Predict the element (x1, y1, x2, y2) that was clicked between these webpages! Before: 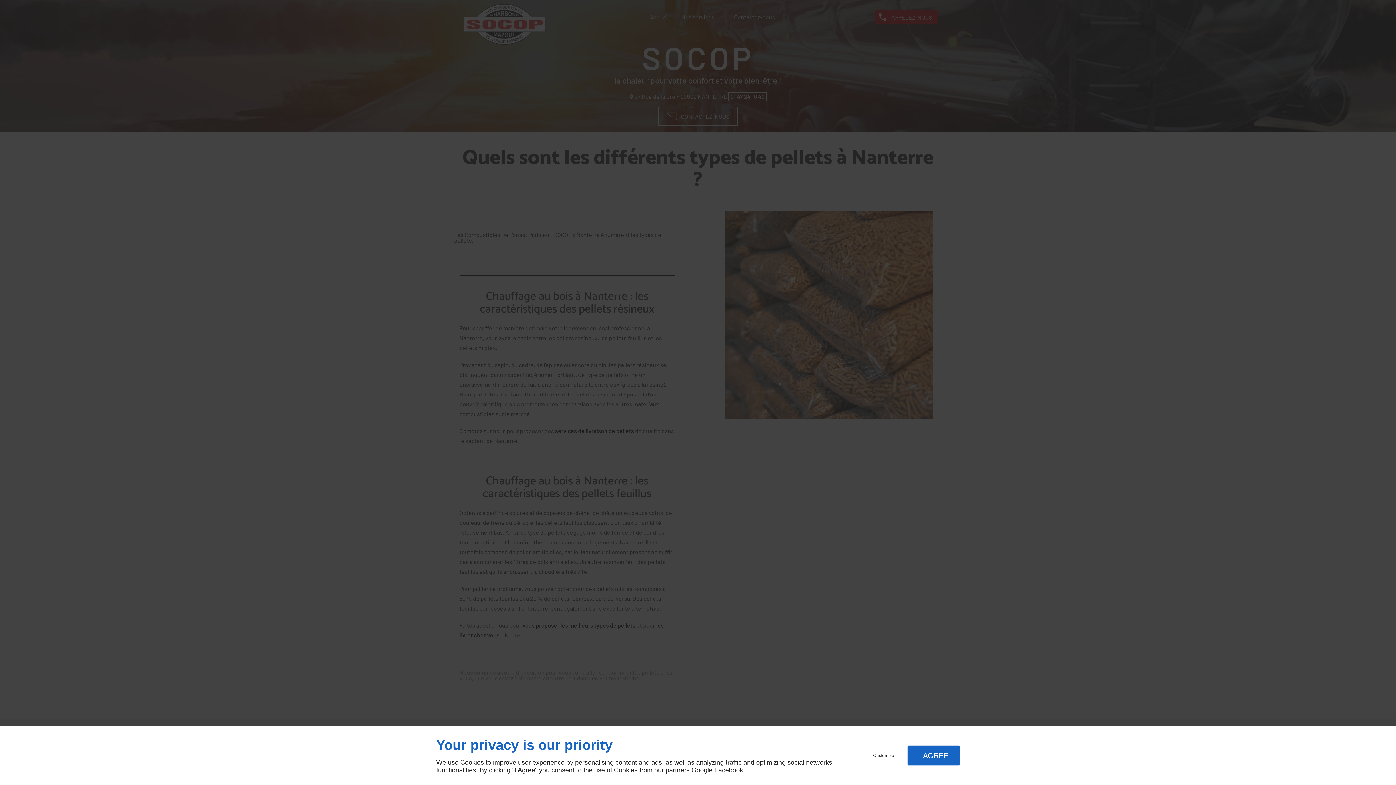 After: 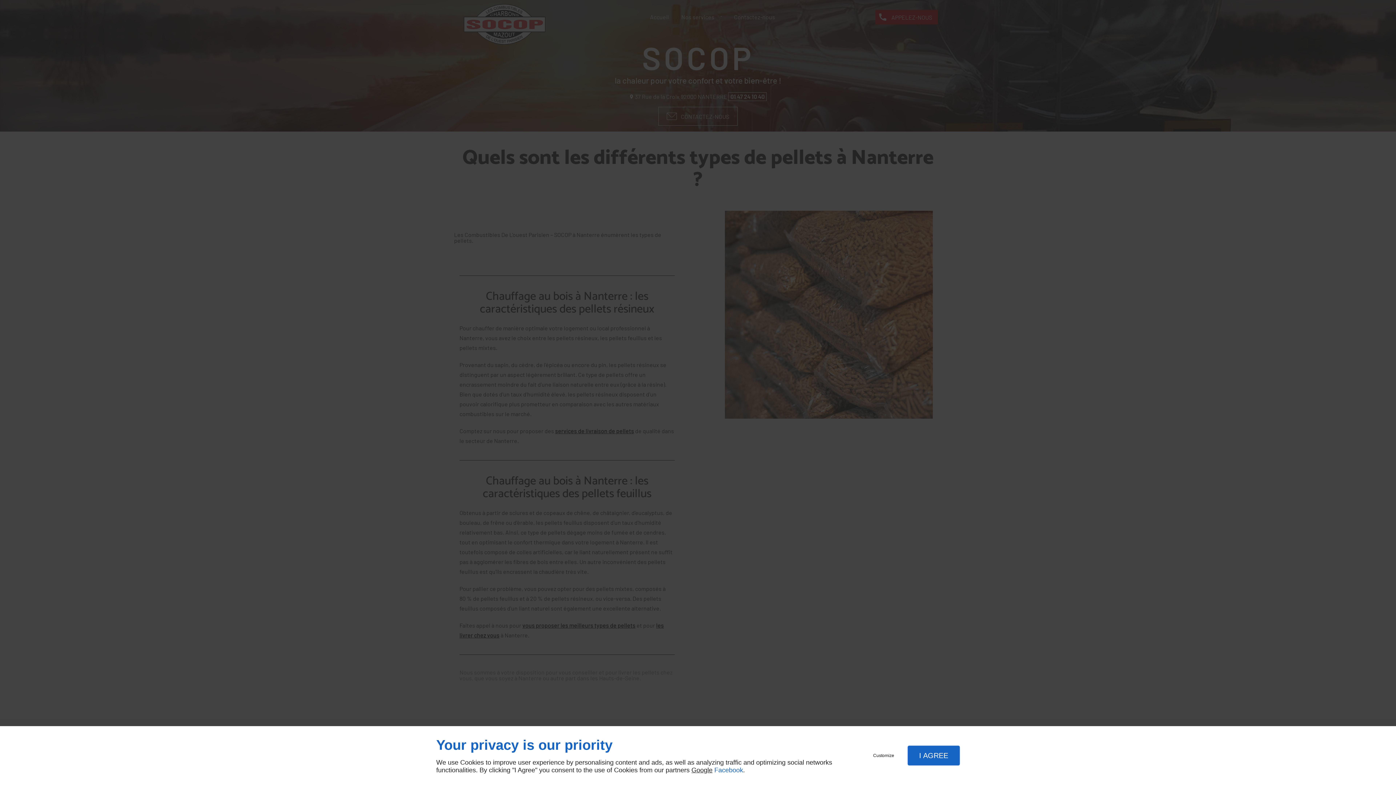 Action: label: Facebook bbox: (714, 766, 743, 774)